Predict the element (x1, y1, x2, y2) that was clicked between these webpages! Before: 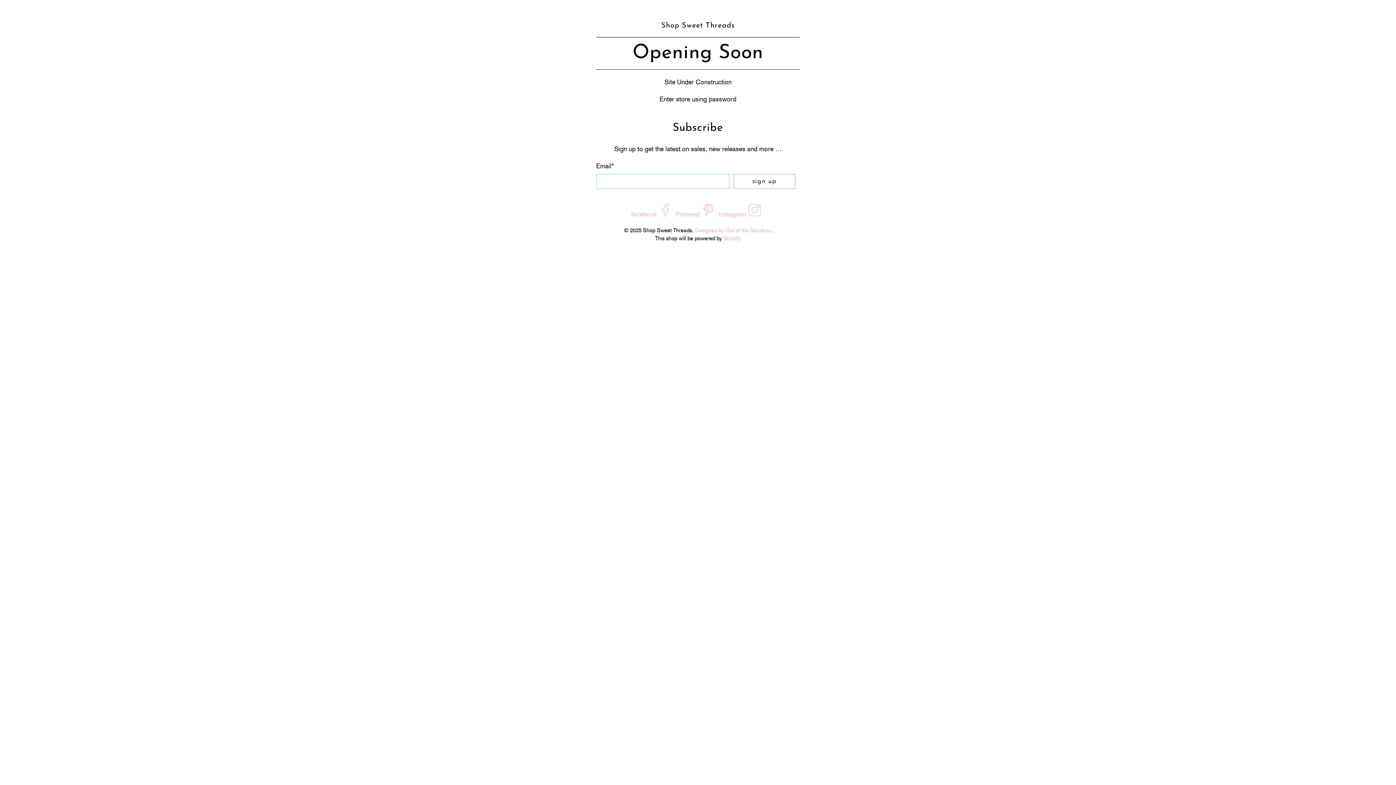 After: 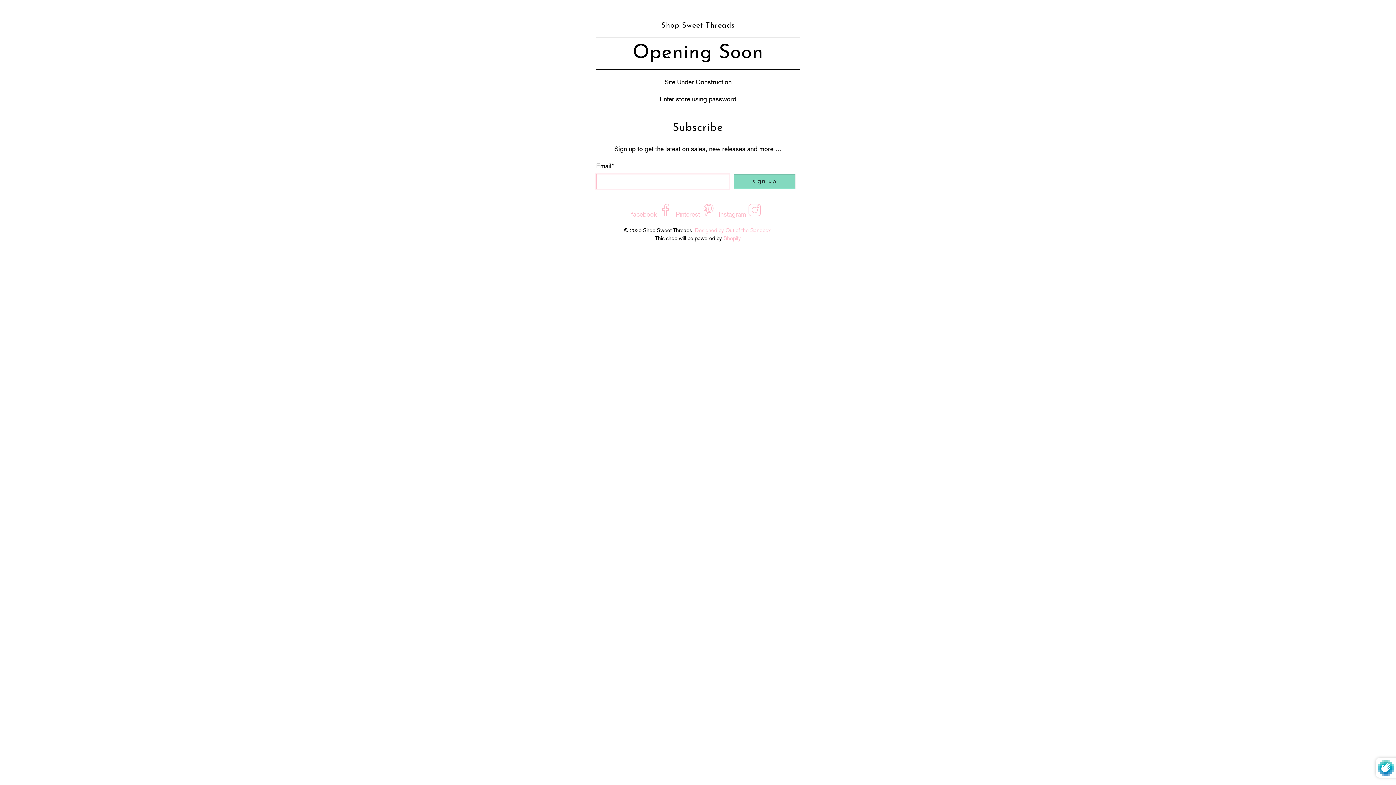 Action: label: sign up bbox: (733, 174, 795, 188)